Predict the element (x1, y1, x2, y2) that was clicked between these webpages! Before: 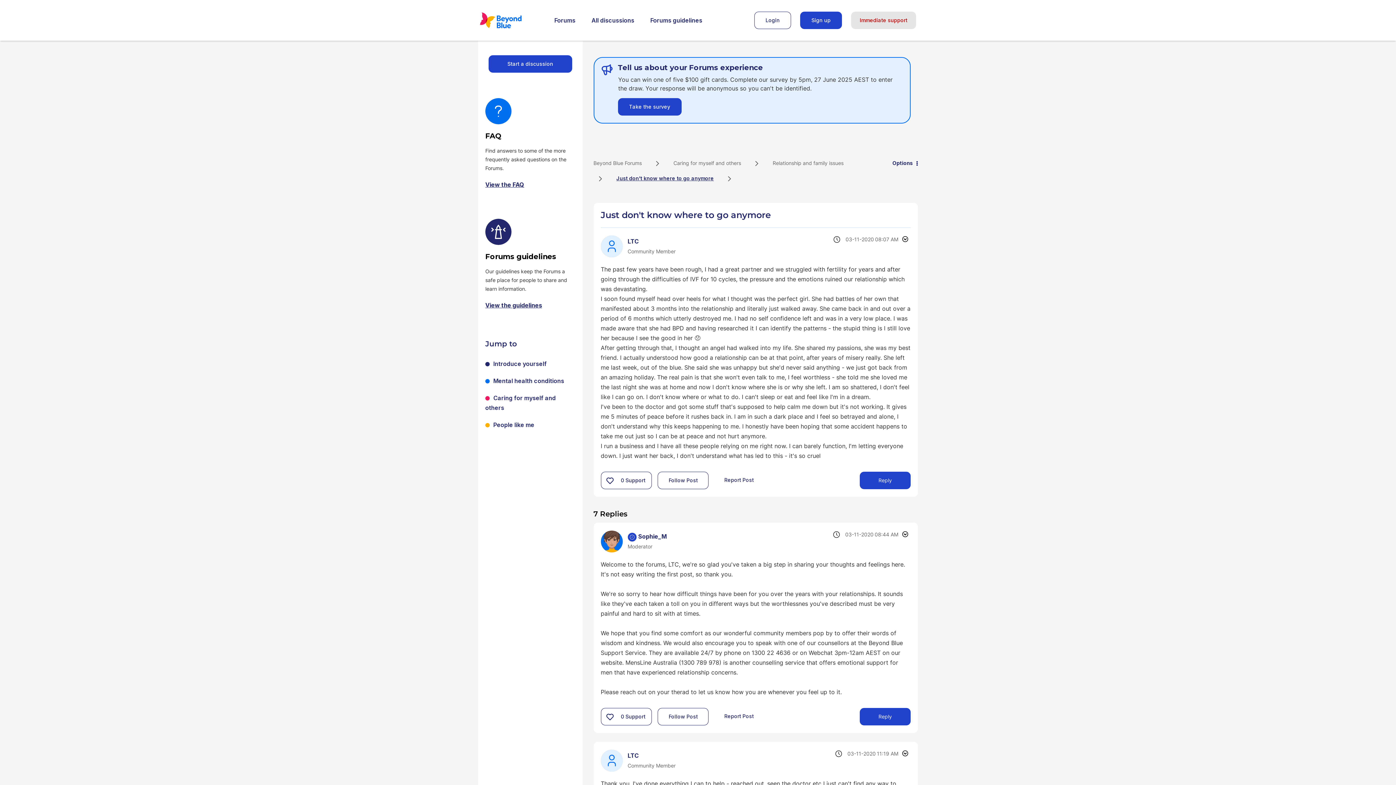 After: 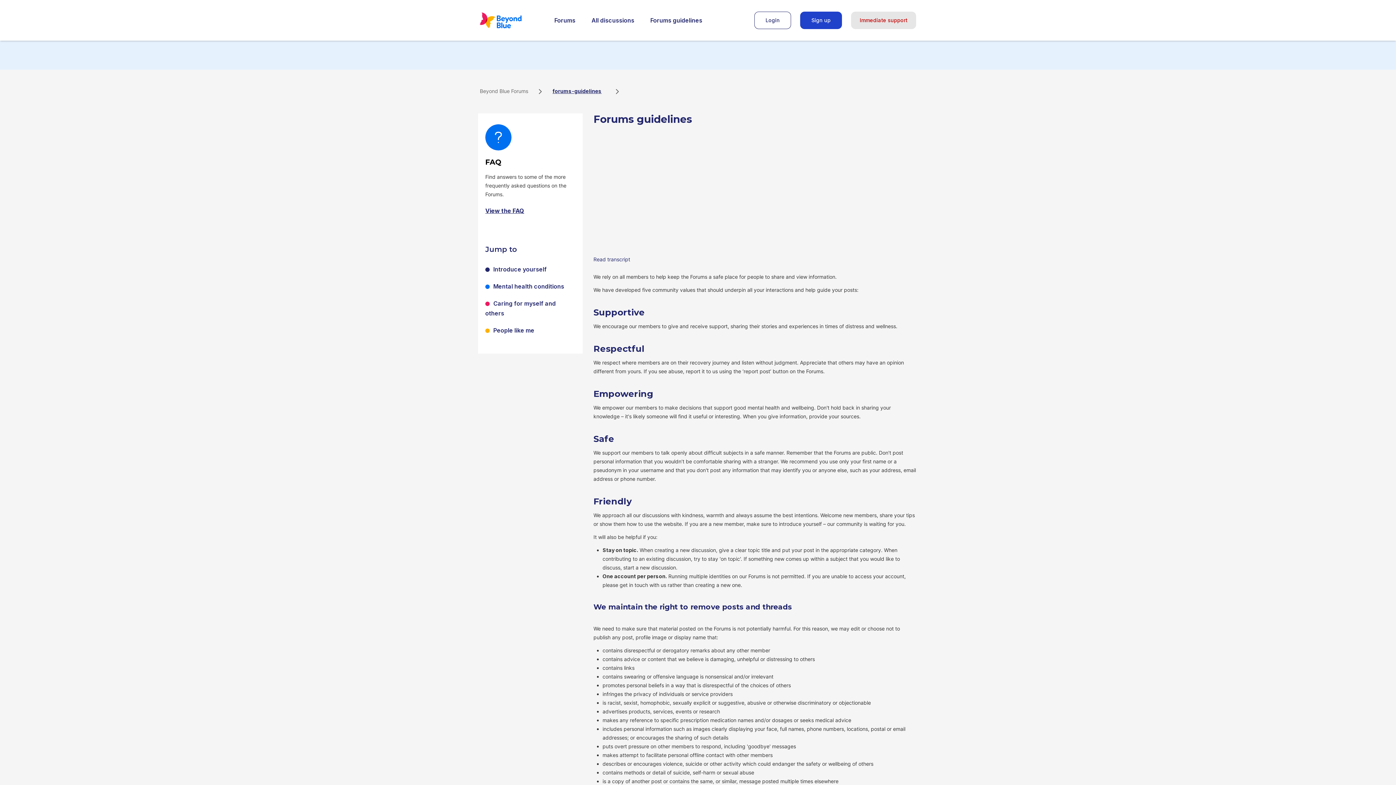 Action: bbox: (485, 301, 542, 309) label: View the guidelines